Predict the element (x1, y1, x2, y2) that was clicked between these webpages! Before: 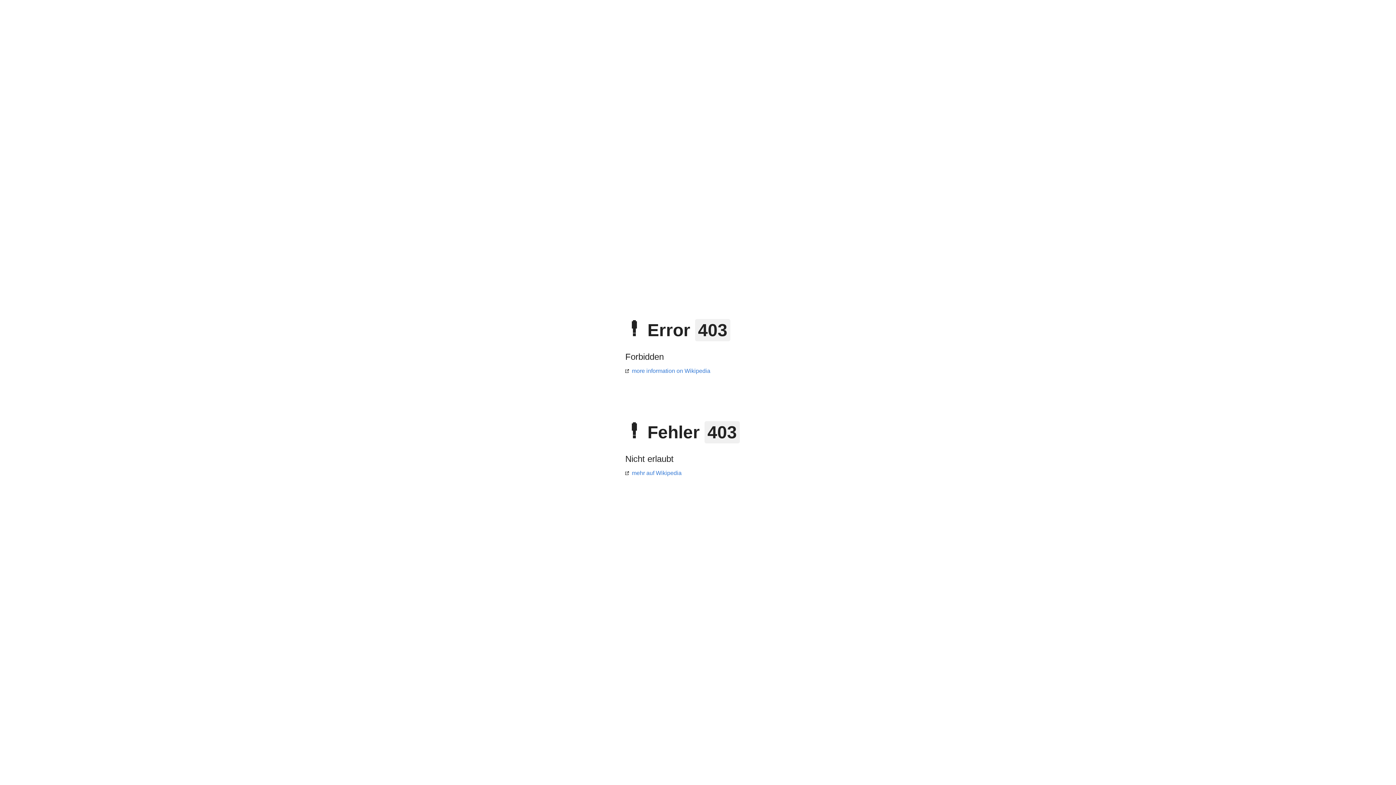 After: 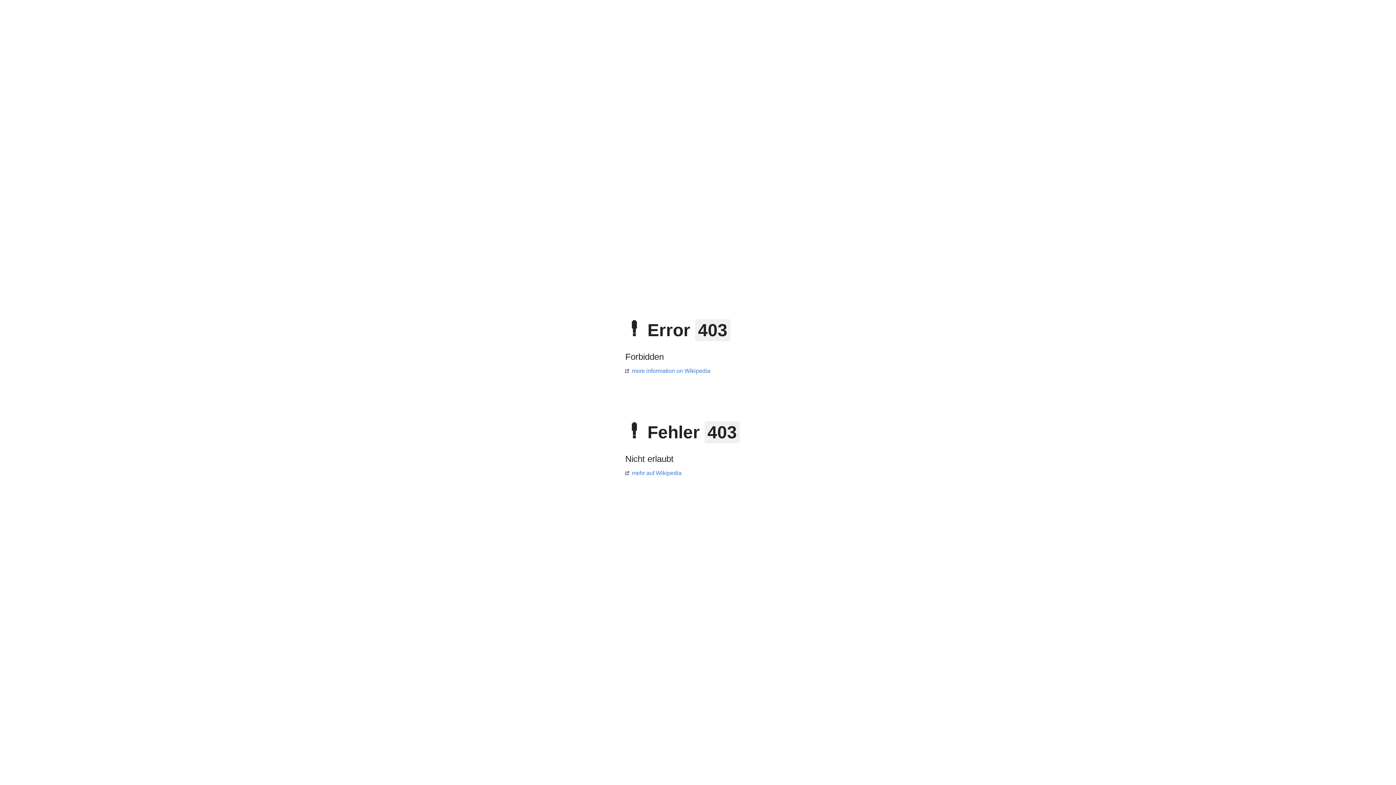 Action: bbox: (625, 368, 710, 374) label: more information on Wikipedia